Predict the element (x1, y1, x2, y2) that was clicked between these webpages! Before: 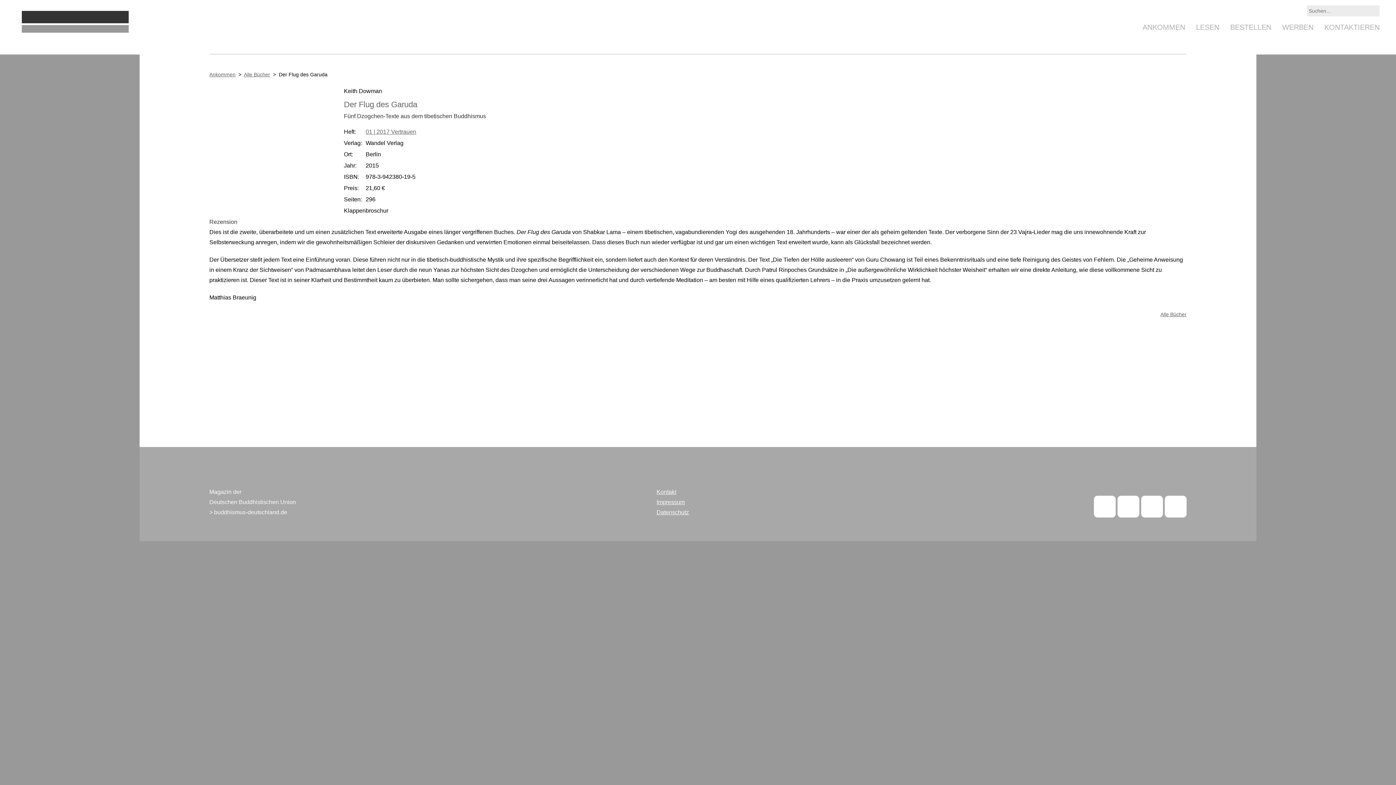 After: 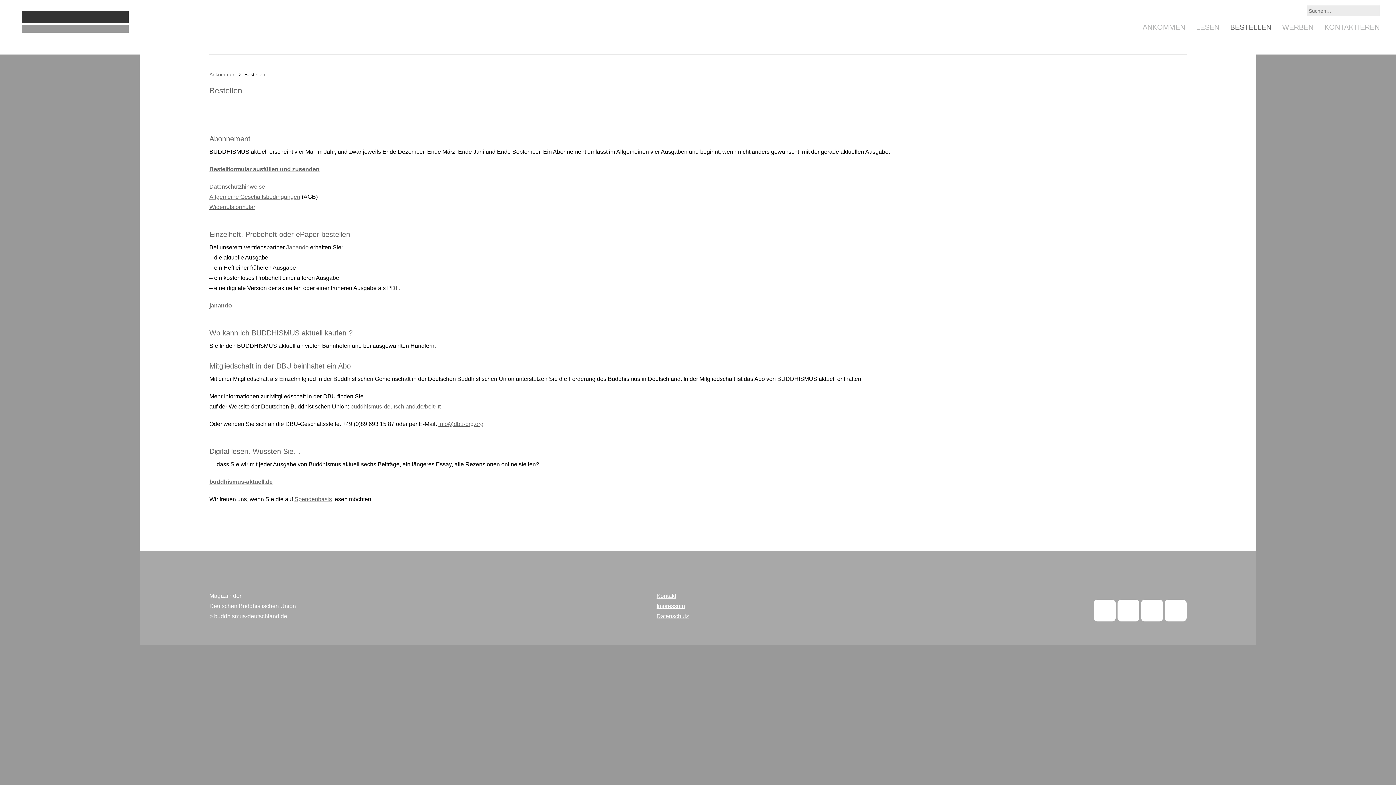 Action: label: BESTELLEN bbox: (1230, 23, 1271, 31)